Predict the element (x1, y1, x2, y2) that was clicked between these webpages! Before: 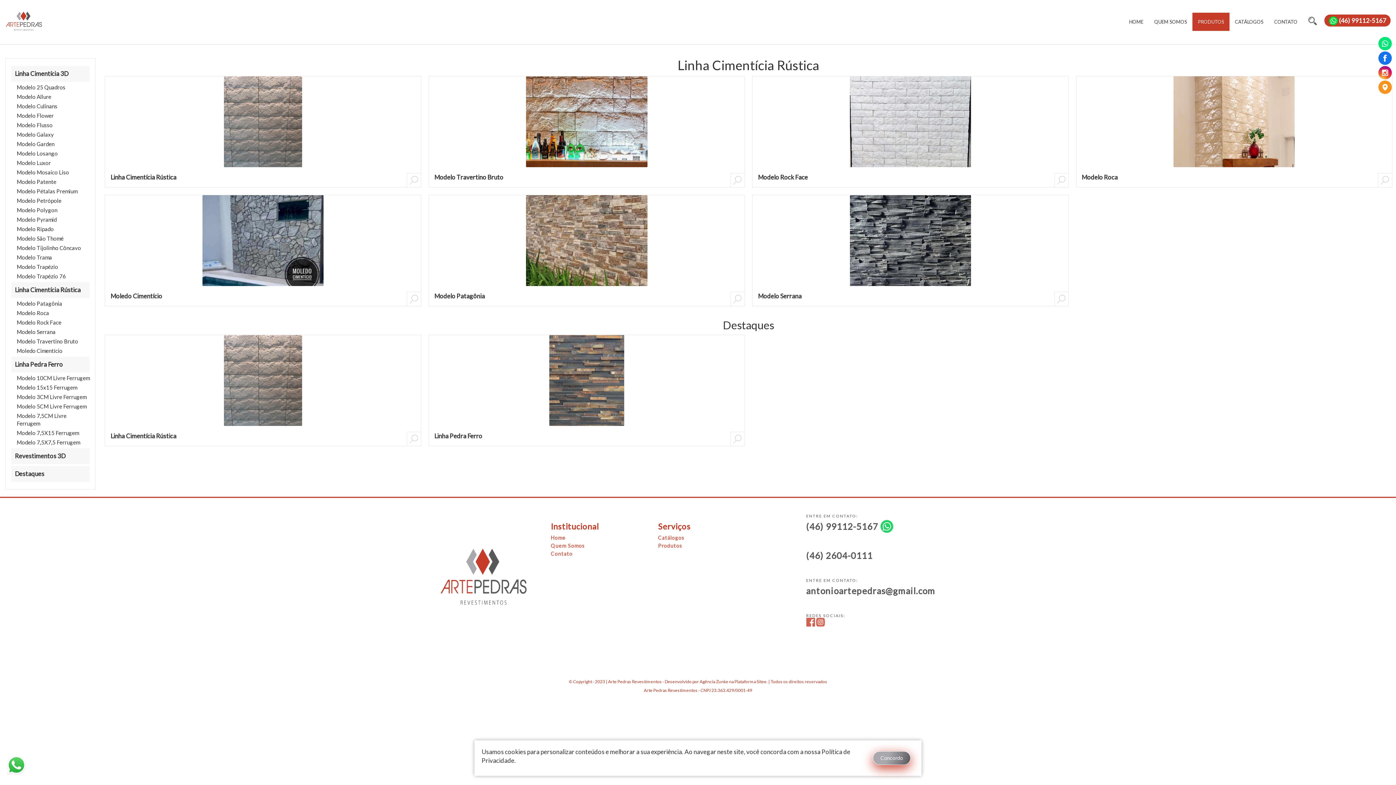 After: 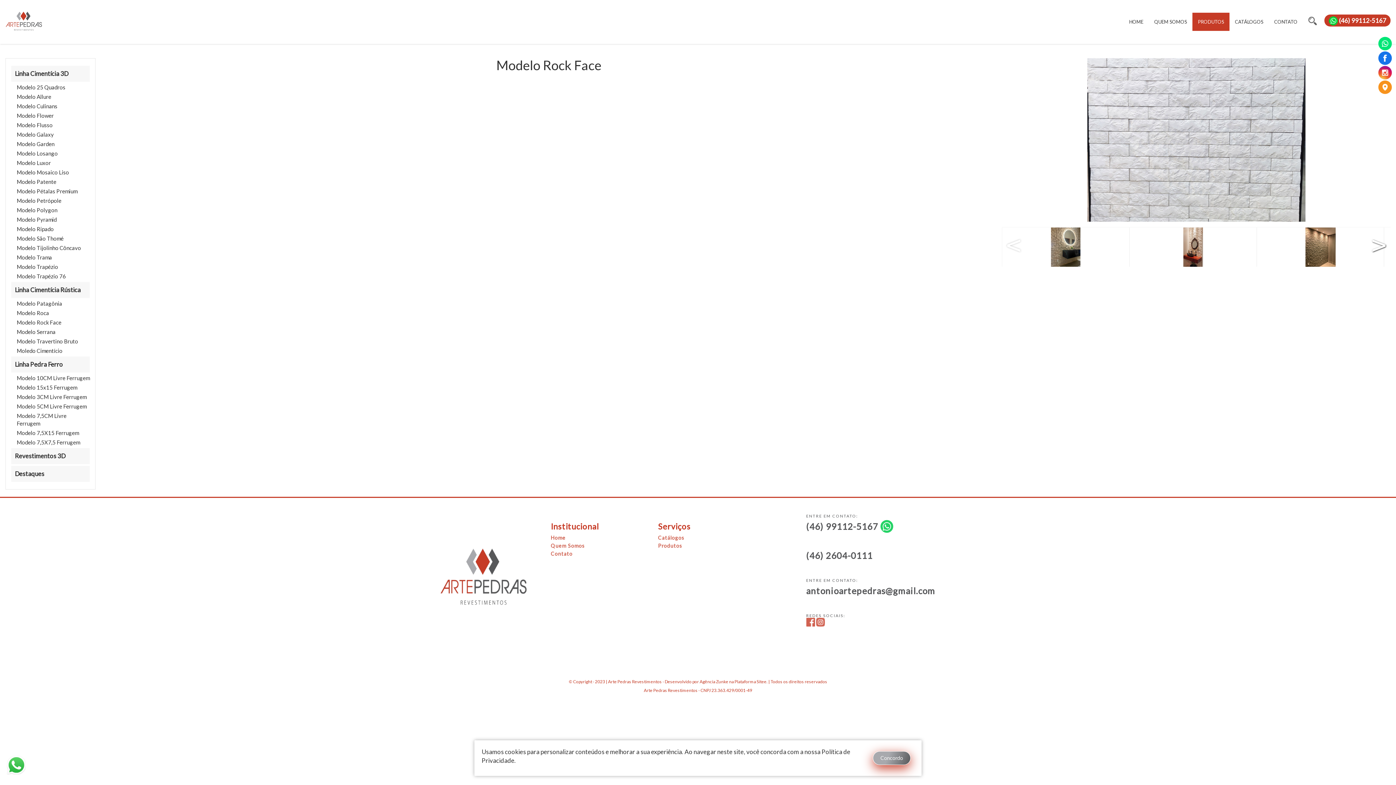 Action: bbox: (752, 76, 1068, 187) label: Modelo Rock Face